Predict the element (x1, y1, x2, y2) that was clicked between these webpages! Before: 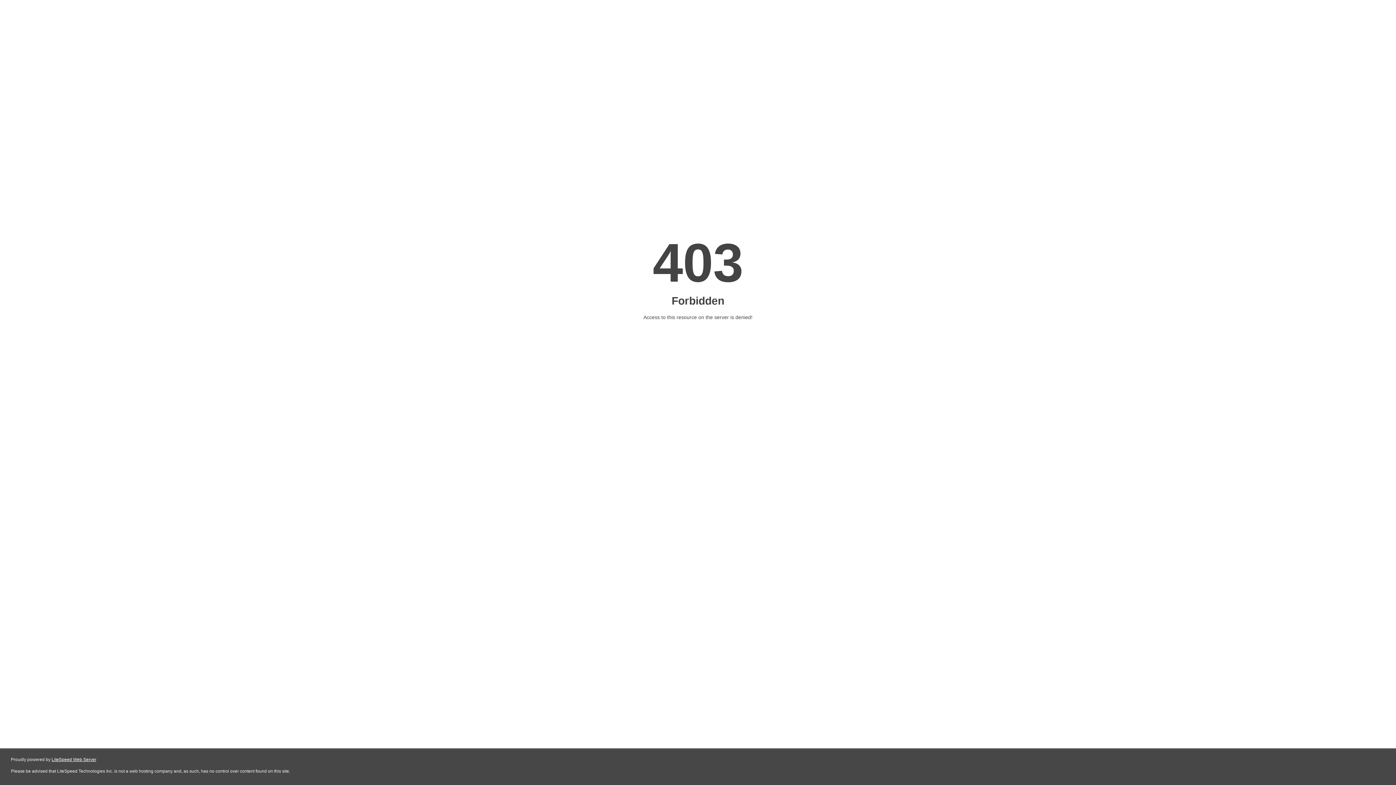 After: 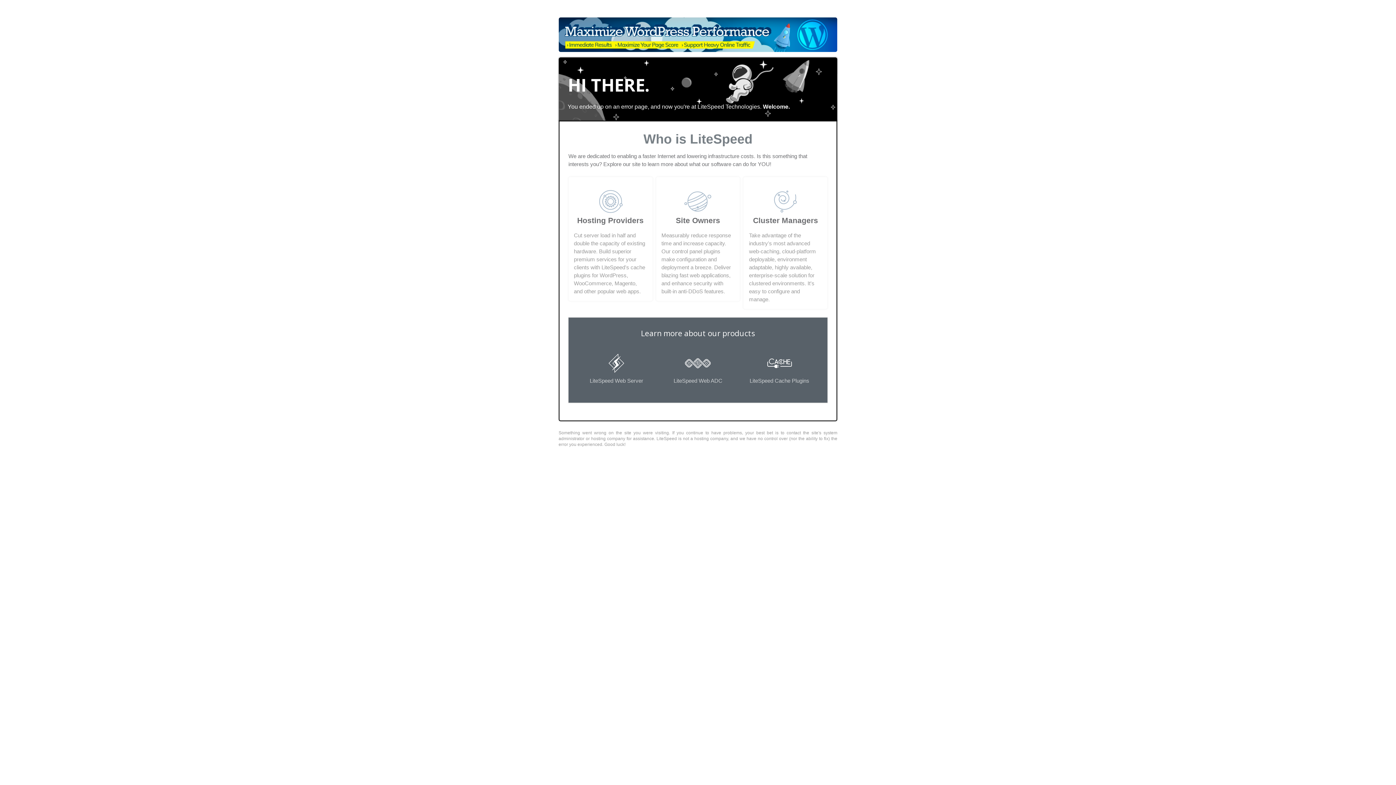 Action: bbox: (51, 757, 96, 762) label: LiteSpeed Web Server